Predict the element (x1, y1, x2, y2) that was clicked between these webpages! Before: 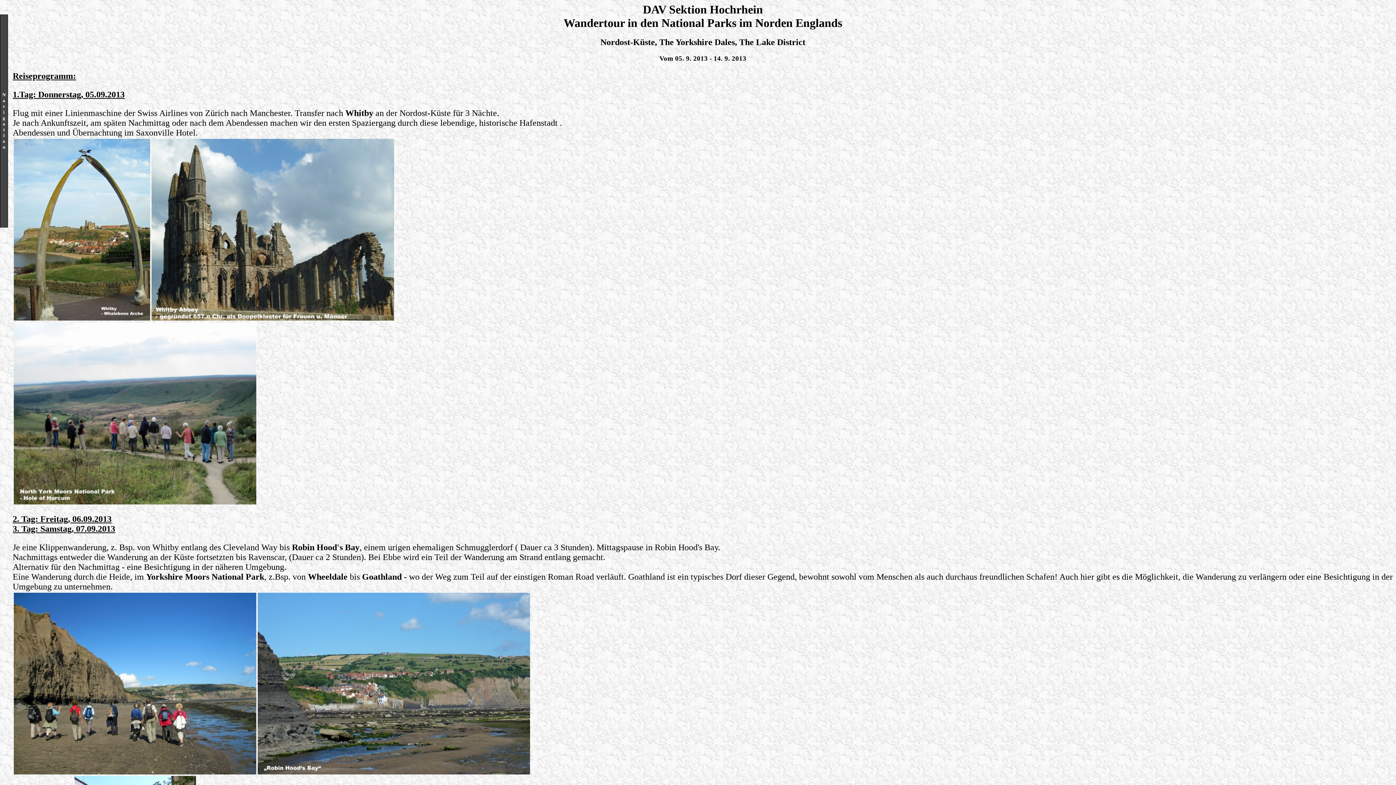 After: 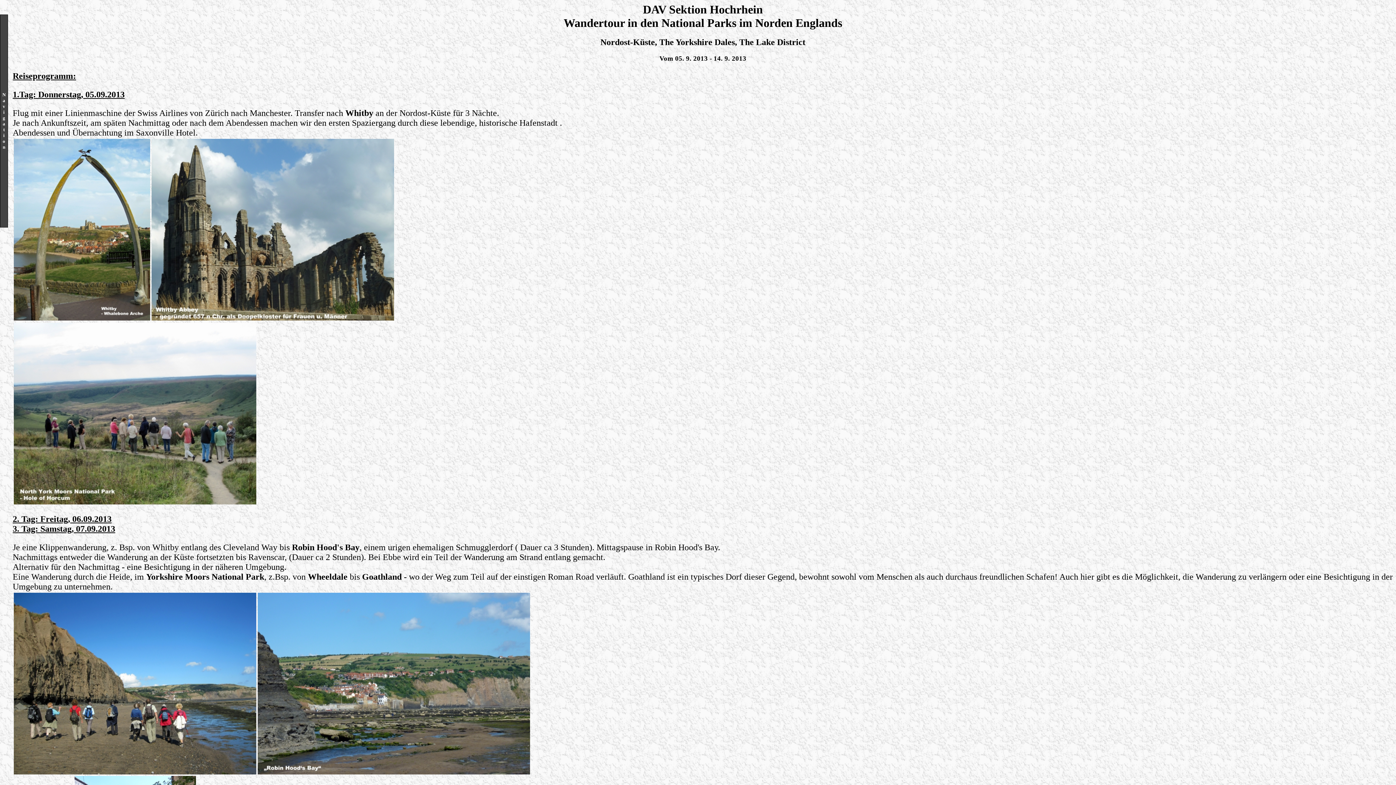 Action: bbox: (13, 315, 150, 321)